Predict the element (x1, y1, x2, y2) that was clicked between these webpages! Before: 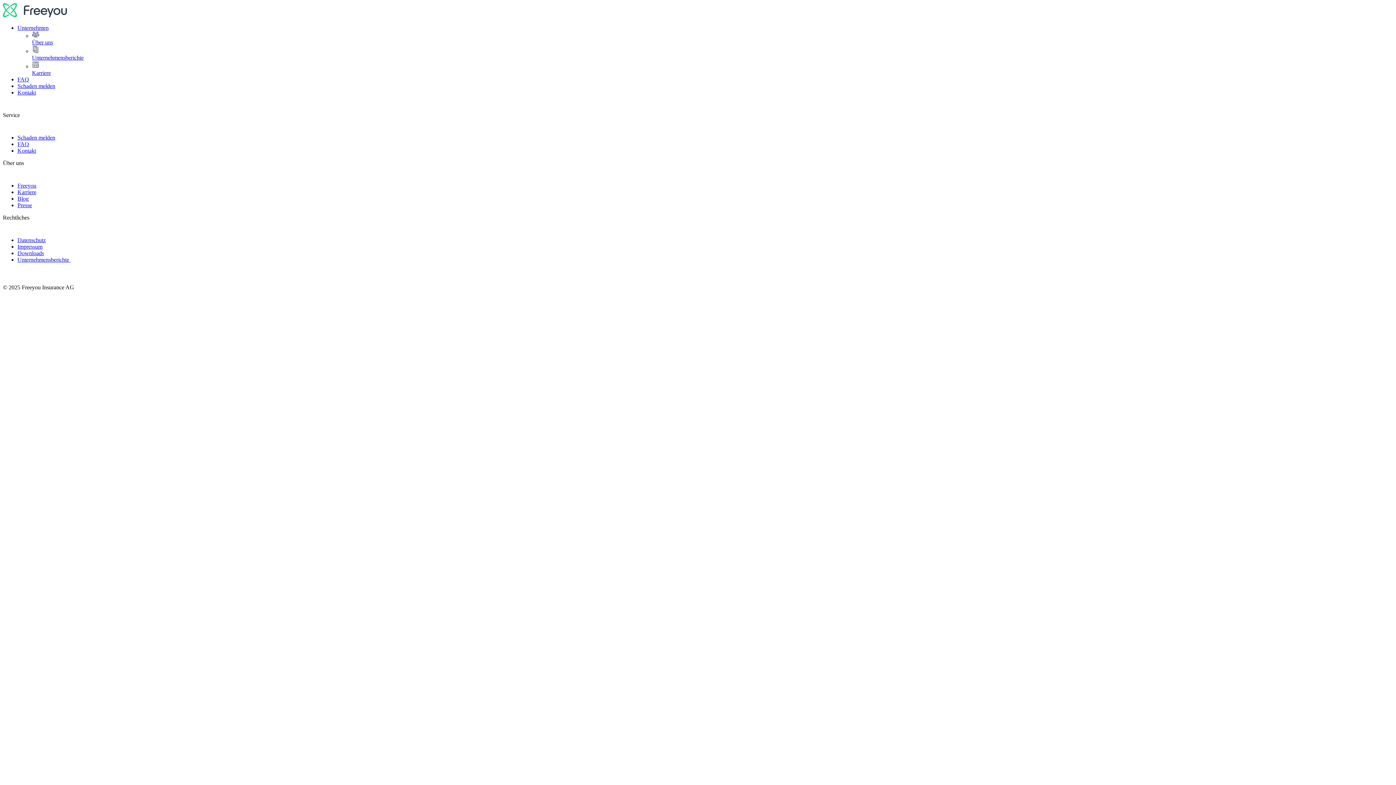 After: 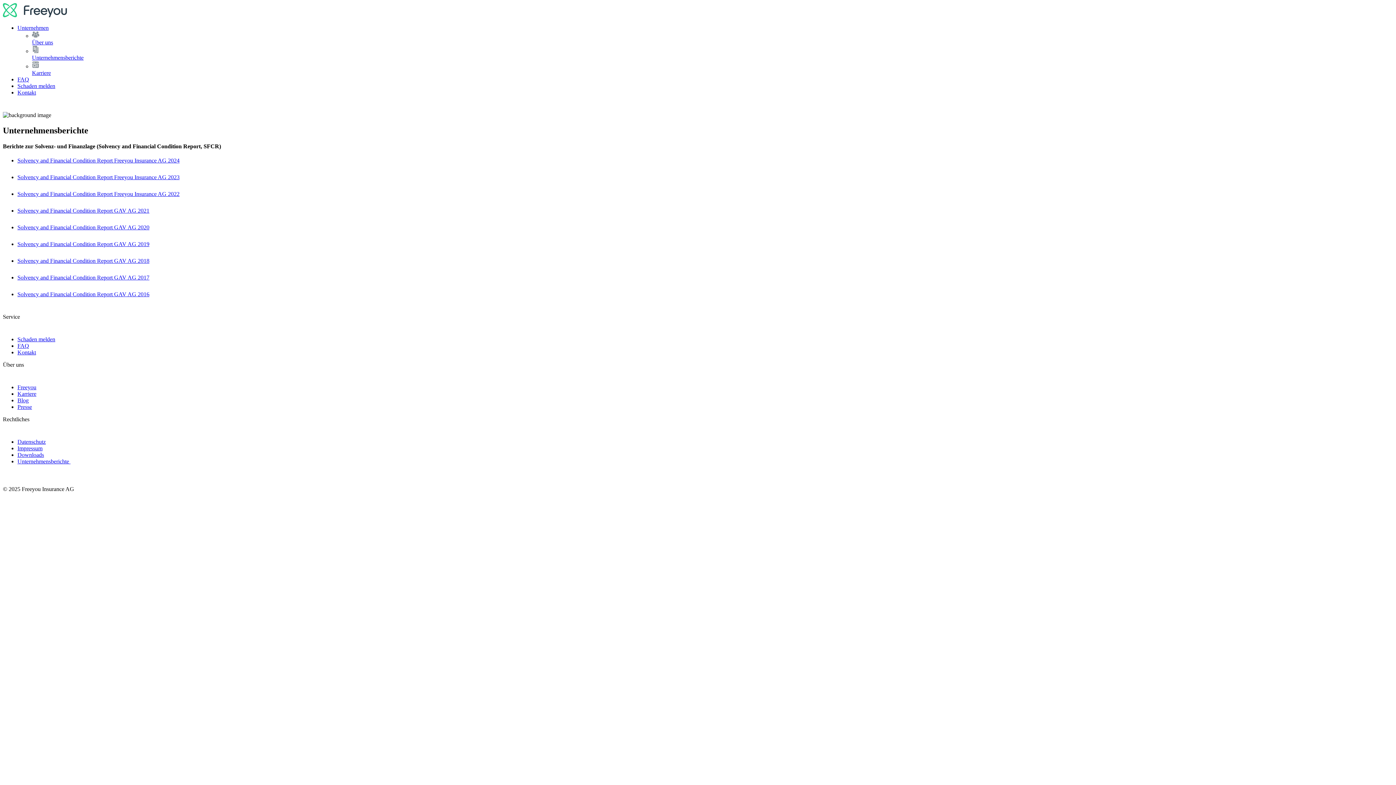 Action: label: Unternehmensberichte bbox: (32, 45, 1393, 60)